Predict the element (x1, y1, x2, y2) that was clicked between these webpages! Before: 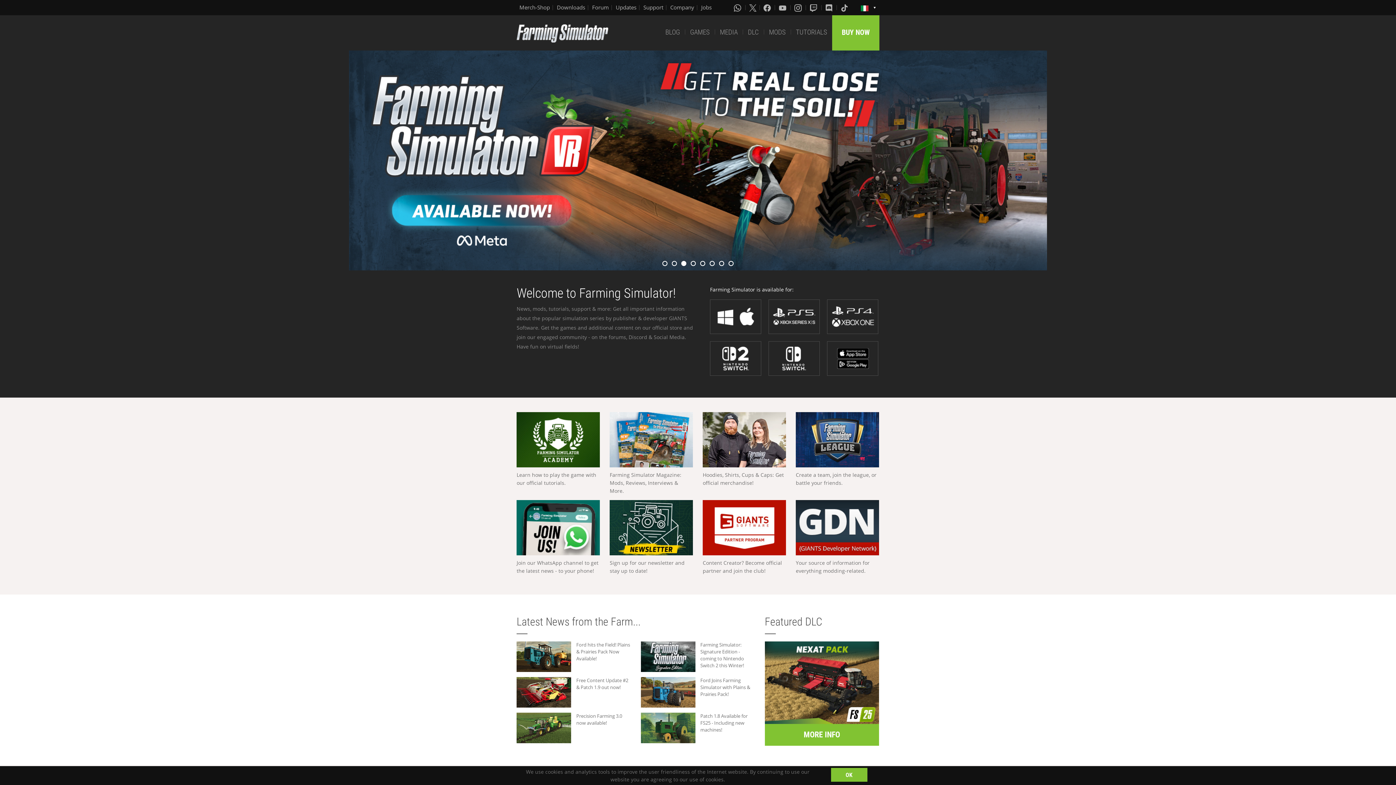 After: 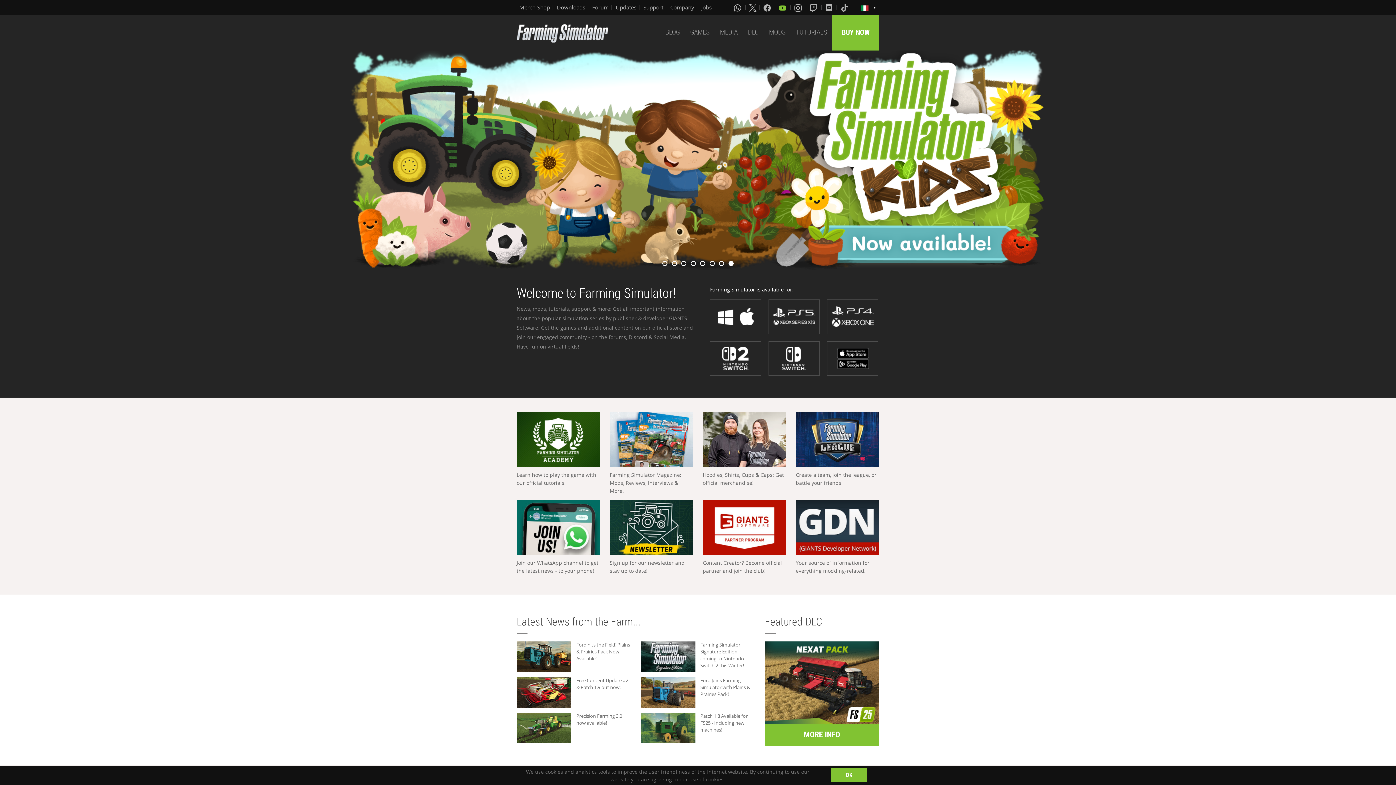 Action: bbox: (779, 3, 787, 11)